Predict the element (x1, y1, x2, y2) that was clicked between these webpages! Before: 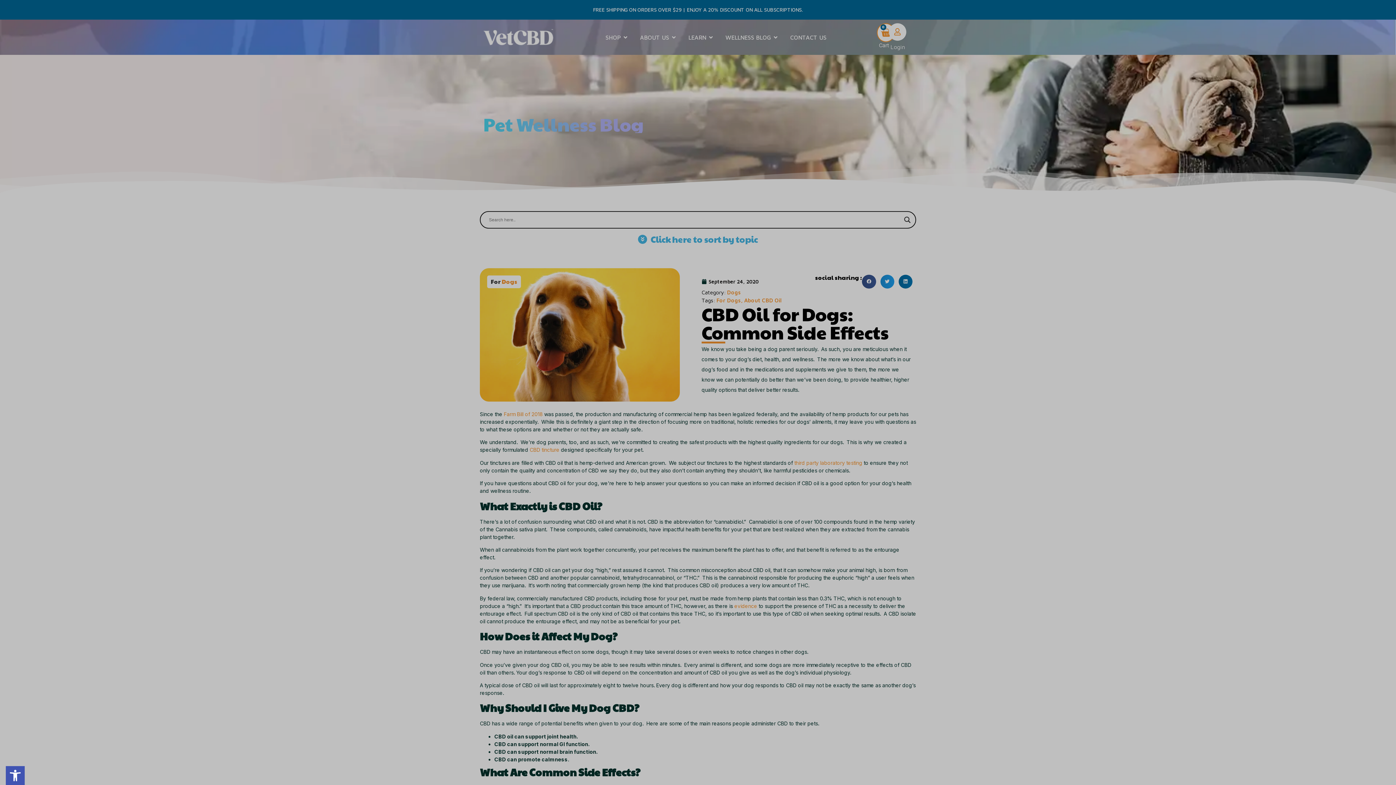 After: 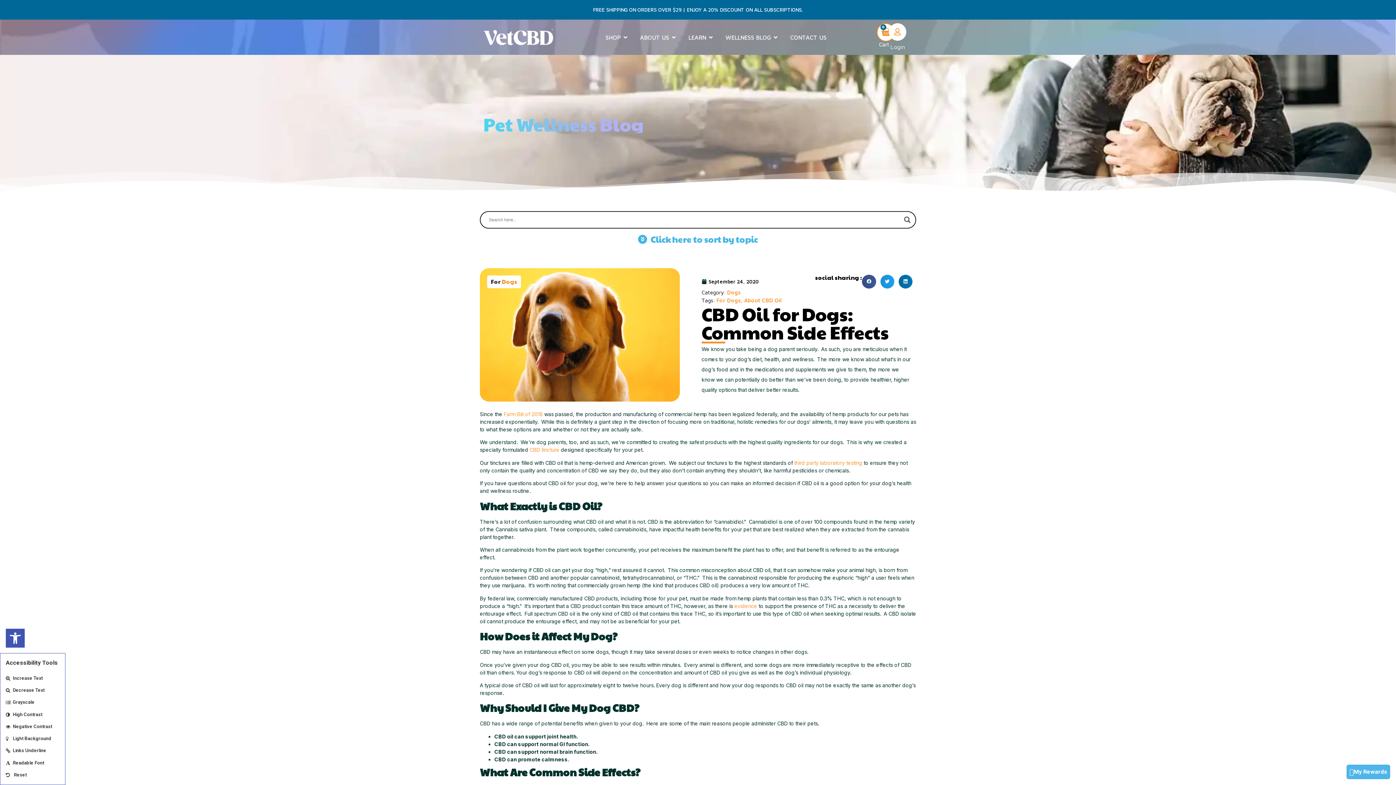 Action: label: Open toolbar bbox: (5, 766, 24, 785)